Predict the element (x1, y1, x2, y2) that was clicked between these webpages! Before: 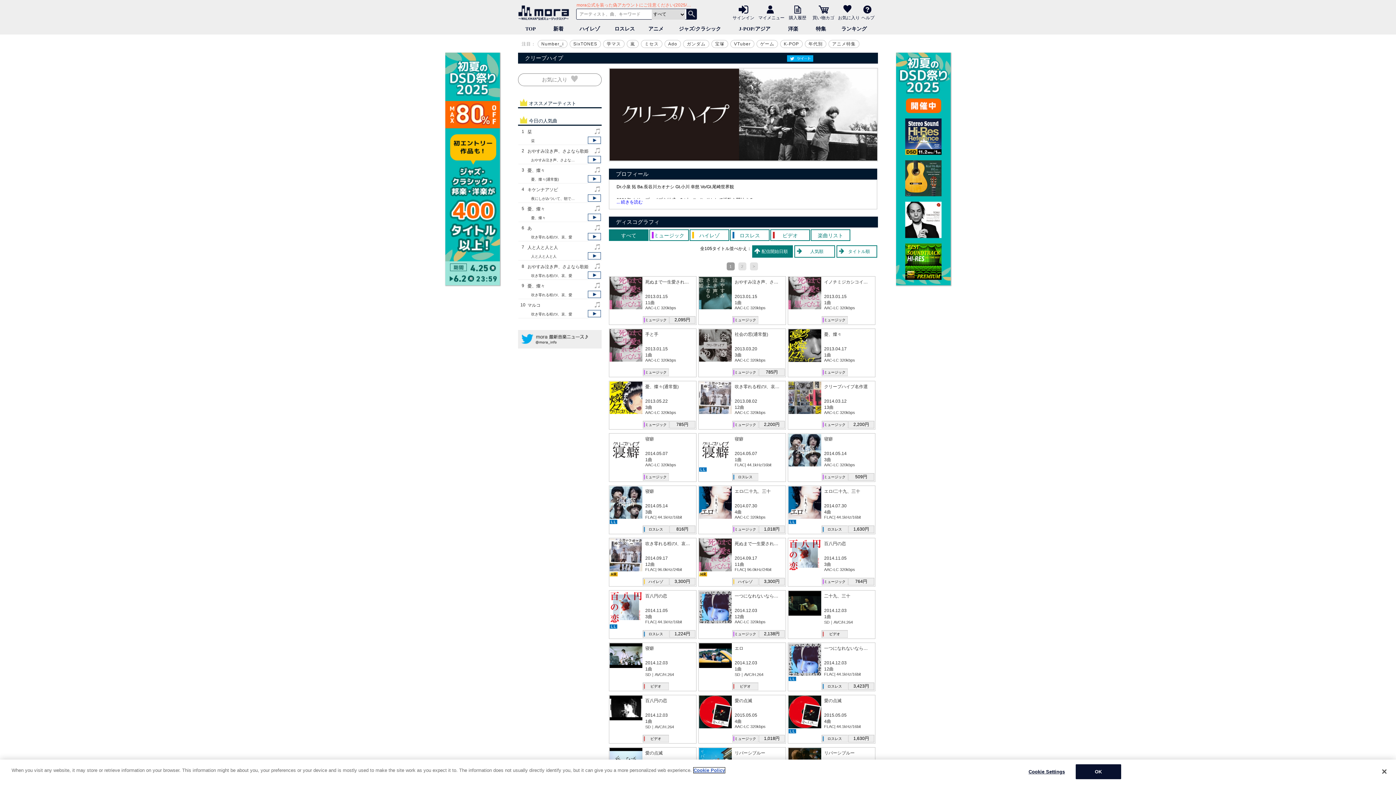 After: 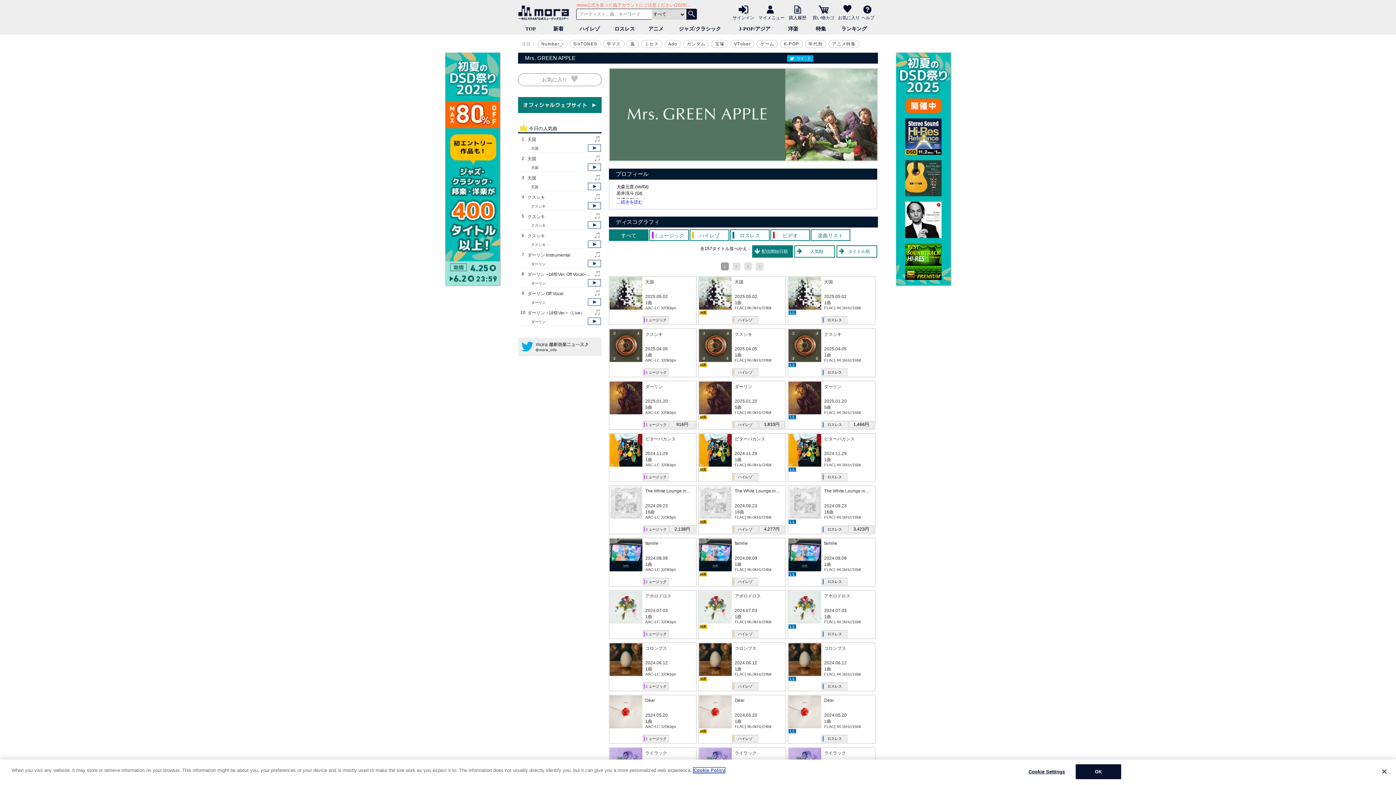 Action: label: ミセス bbox: (641, 40, 662, 48)